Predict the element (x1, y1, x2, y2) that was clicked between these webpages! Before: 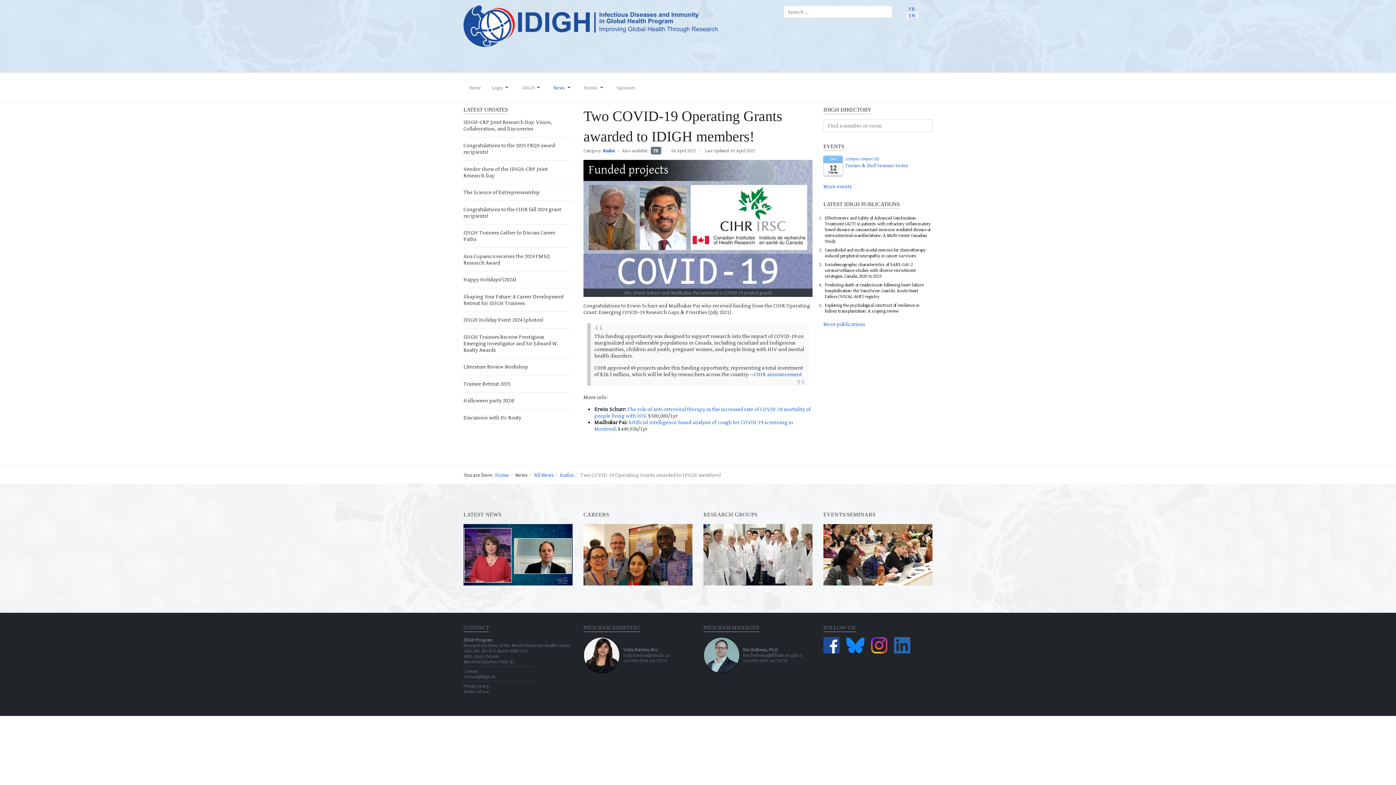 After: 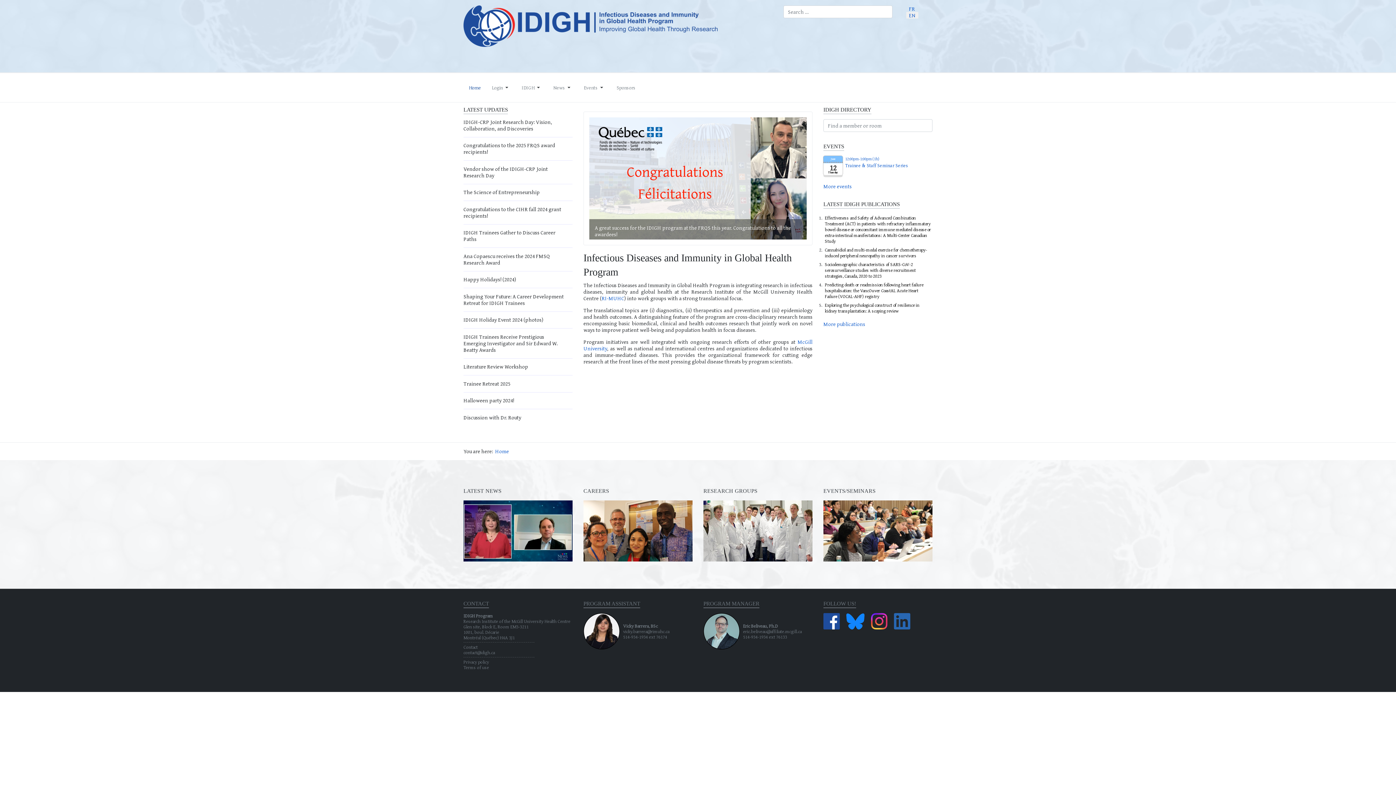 Action: label: Home bbox: (495, 471, 509, 478)